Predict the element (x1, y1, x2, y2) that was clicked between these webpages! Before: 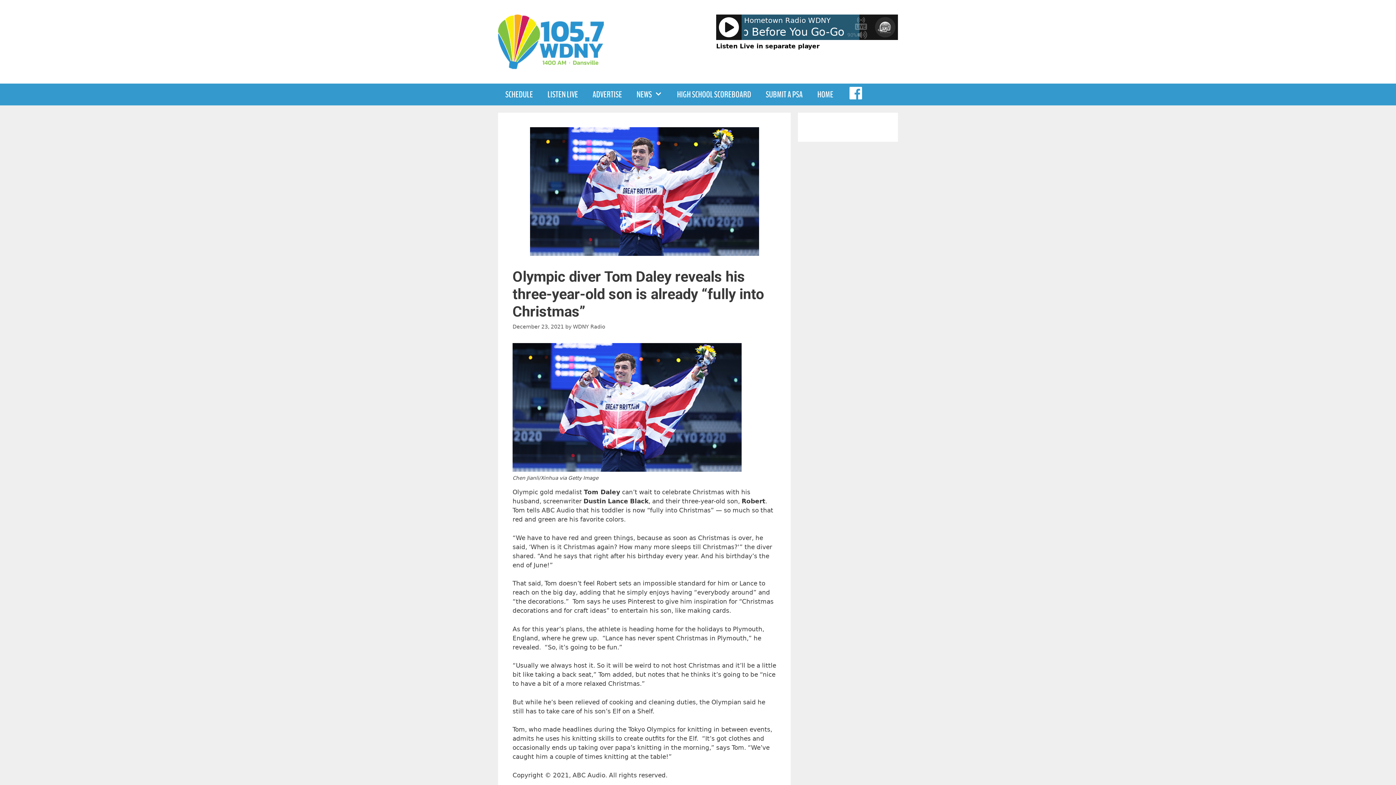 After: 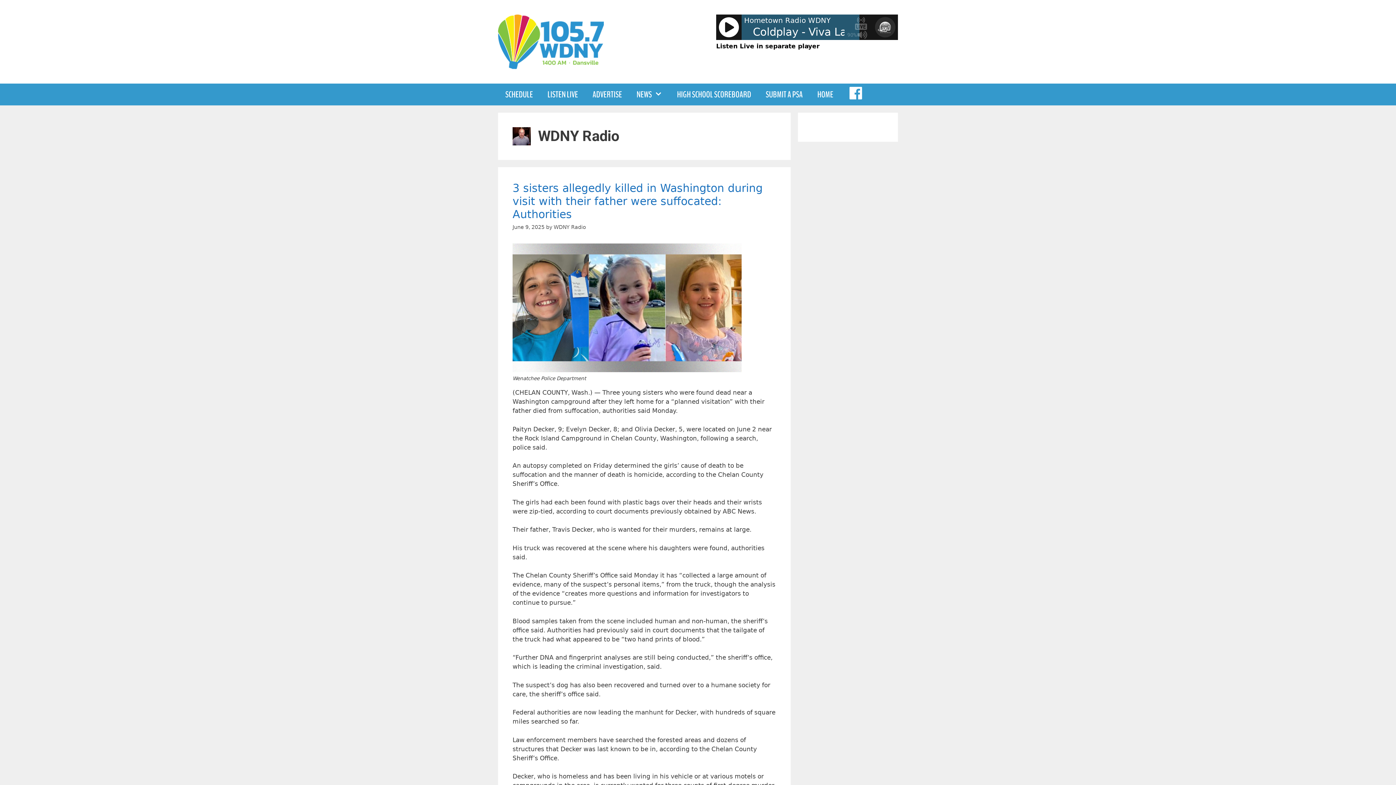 Action: label: WDNY Radio bbox: (573, 324, 605, 329)